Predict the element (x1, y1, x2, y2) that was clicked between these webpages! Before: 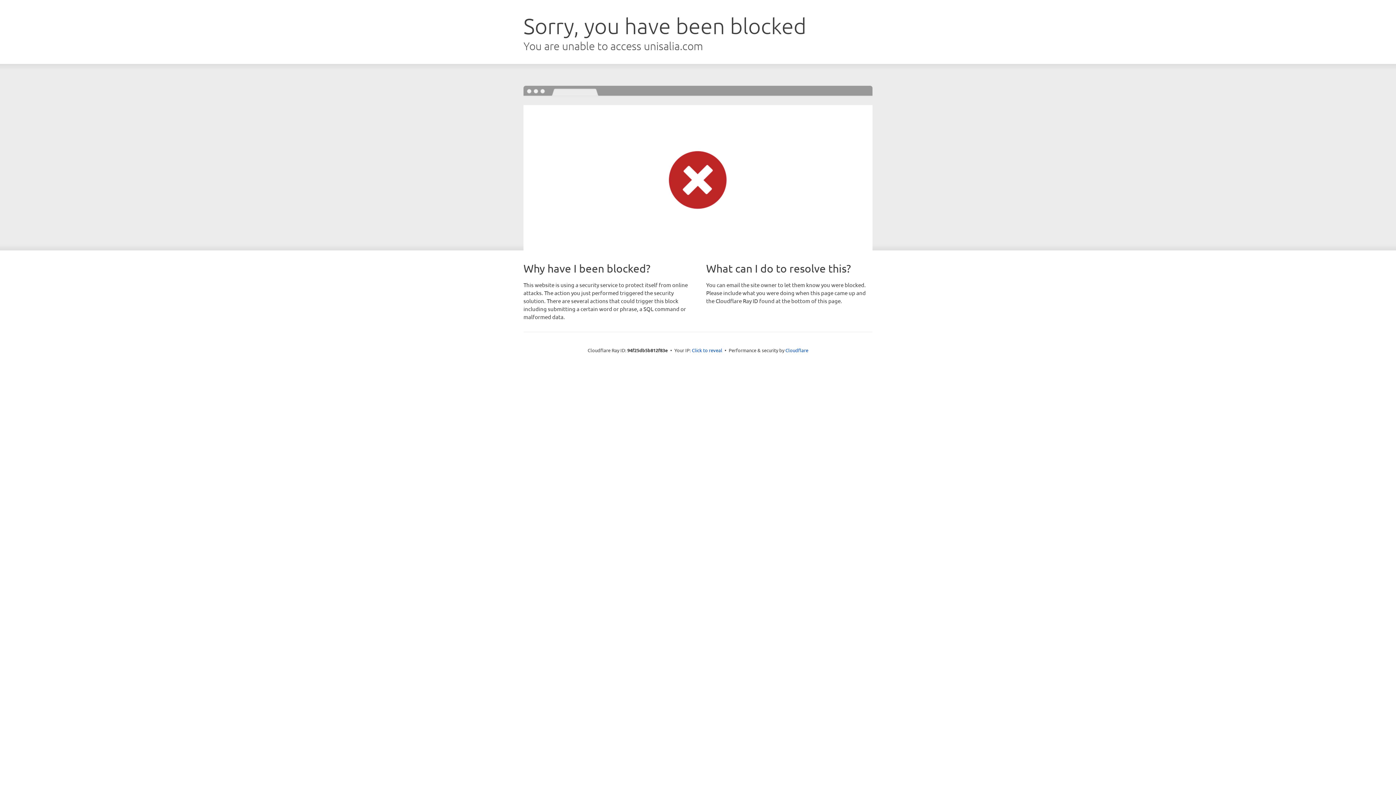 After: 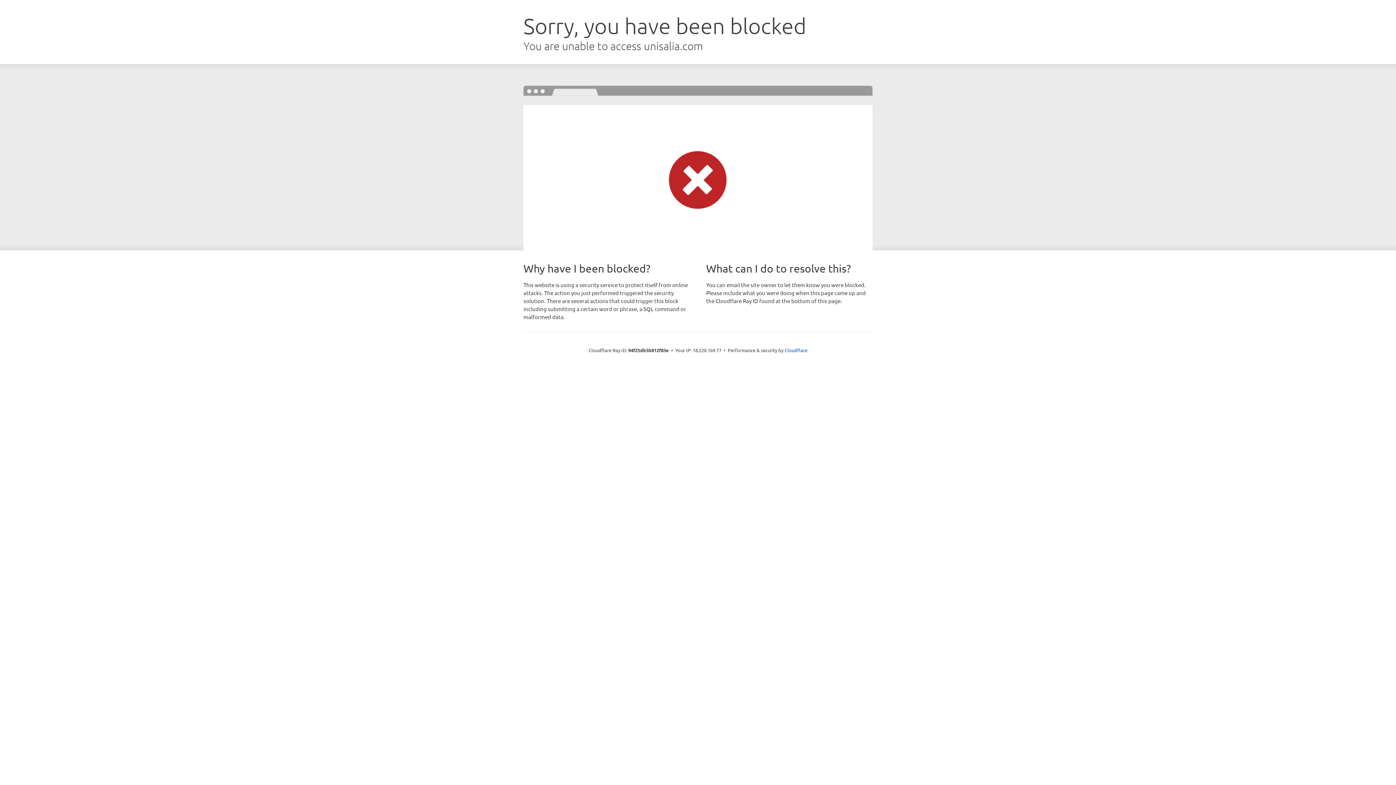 Action: bbox: (692, 346, 722, 353) label: Click to reveal